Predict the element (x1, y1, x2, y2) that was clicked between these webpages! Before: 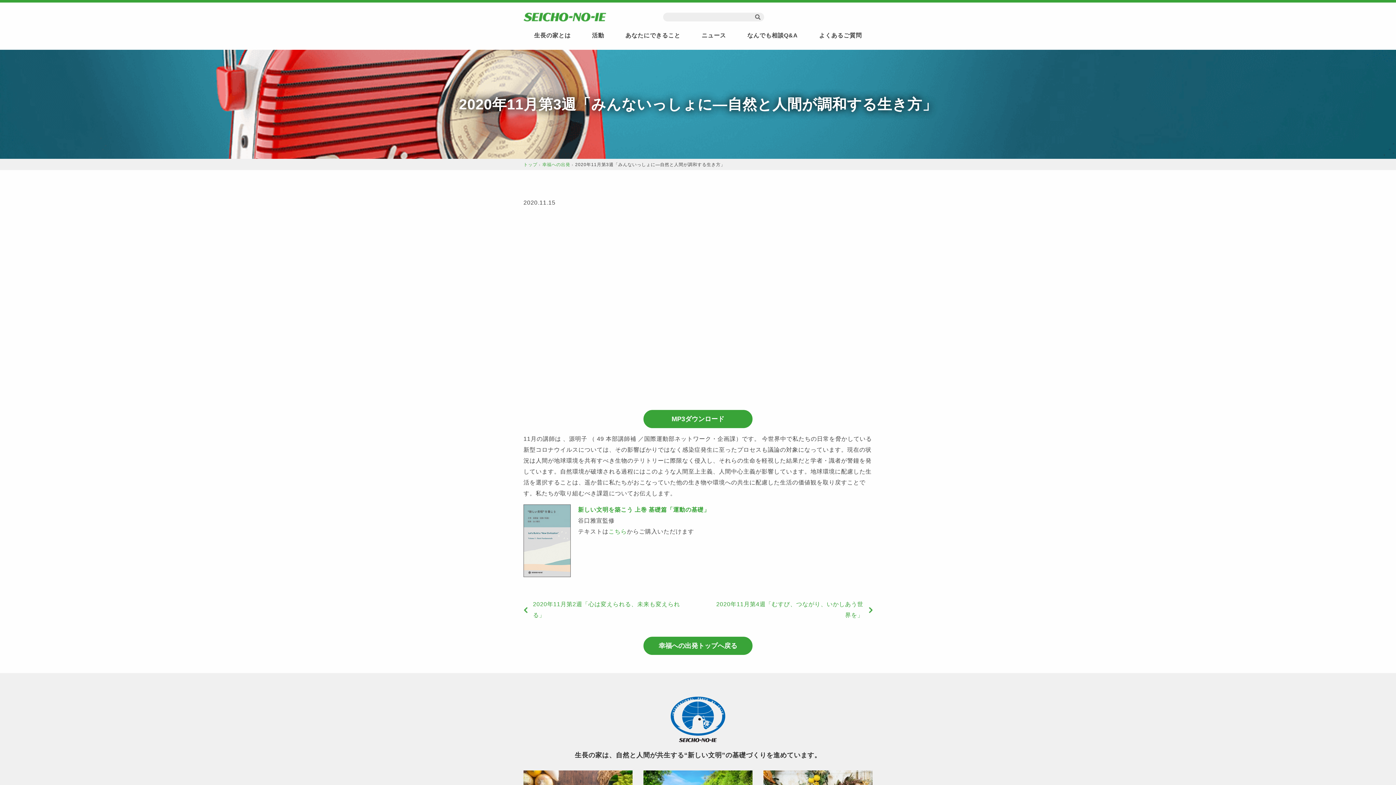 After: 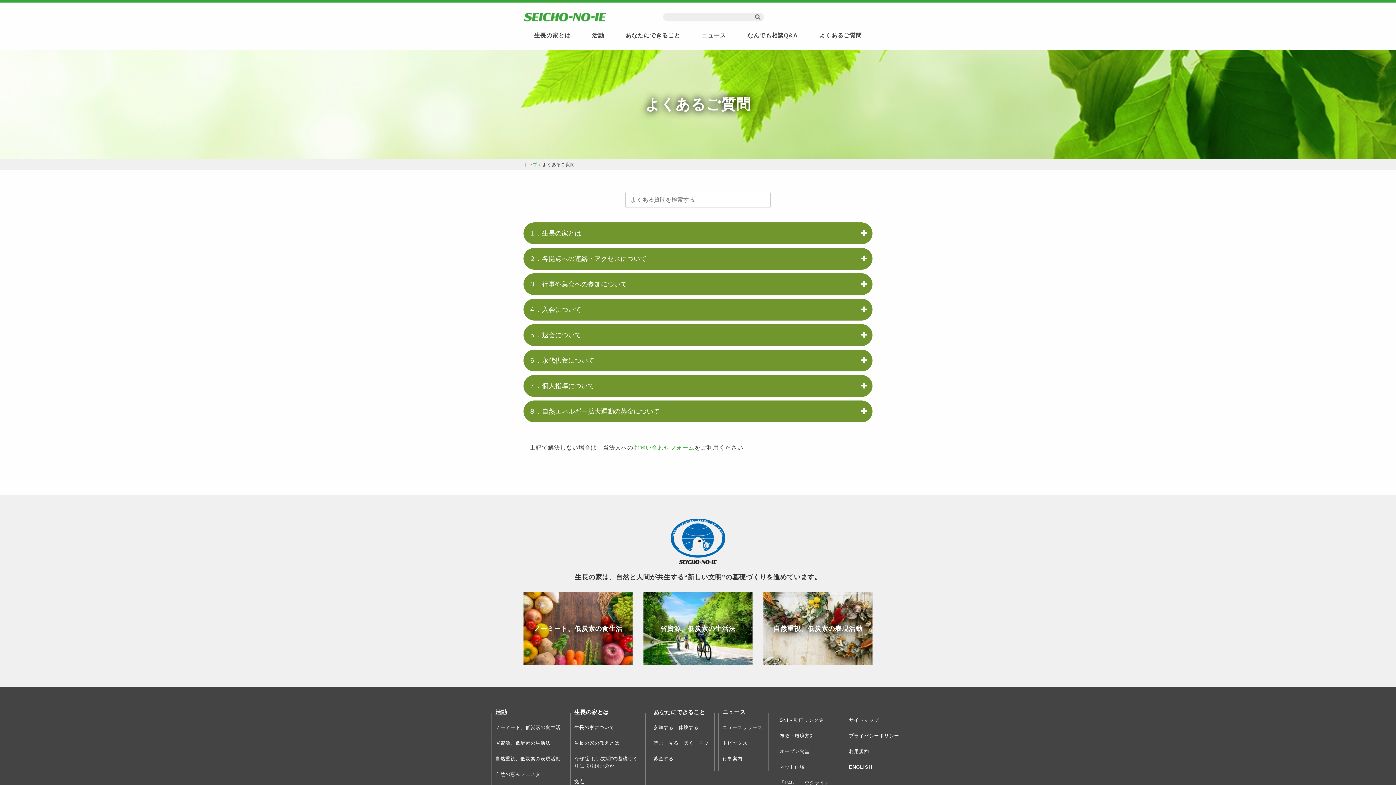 Action: label: よくあるご質問 bbox: (807, 21, 873, 49)